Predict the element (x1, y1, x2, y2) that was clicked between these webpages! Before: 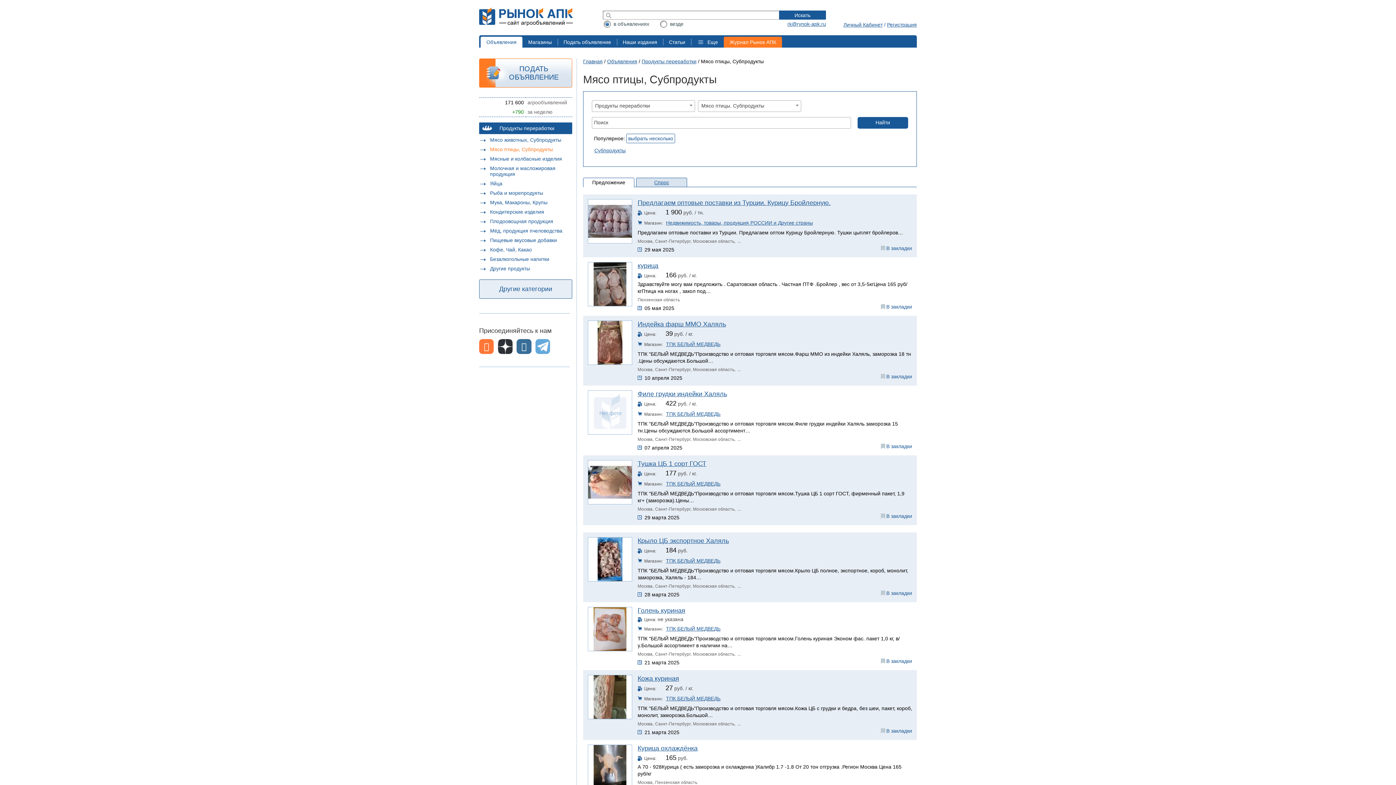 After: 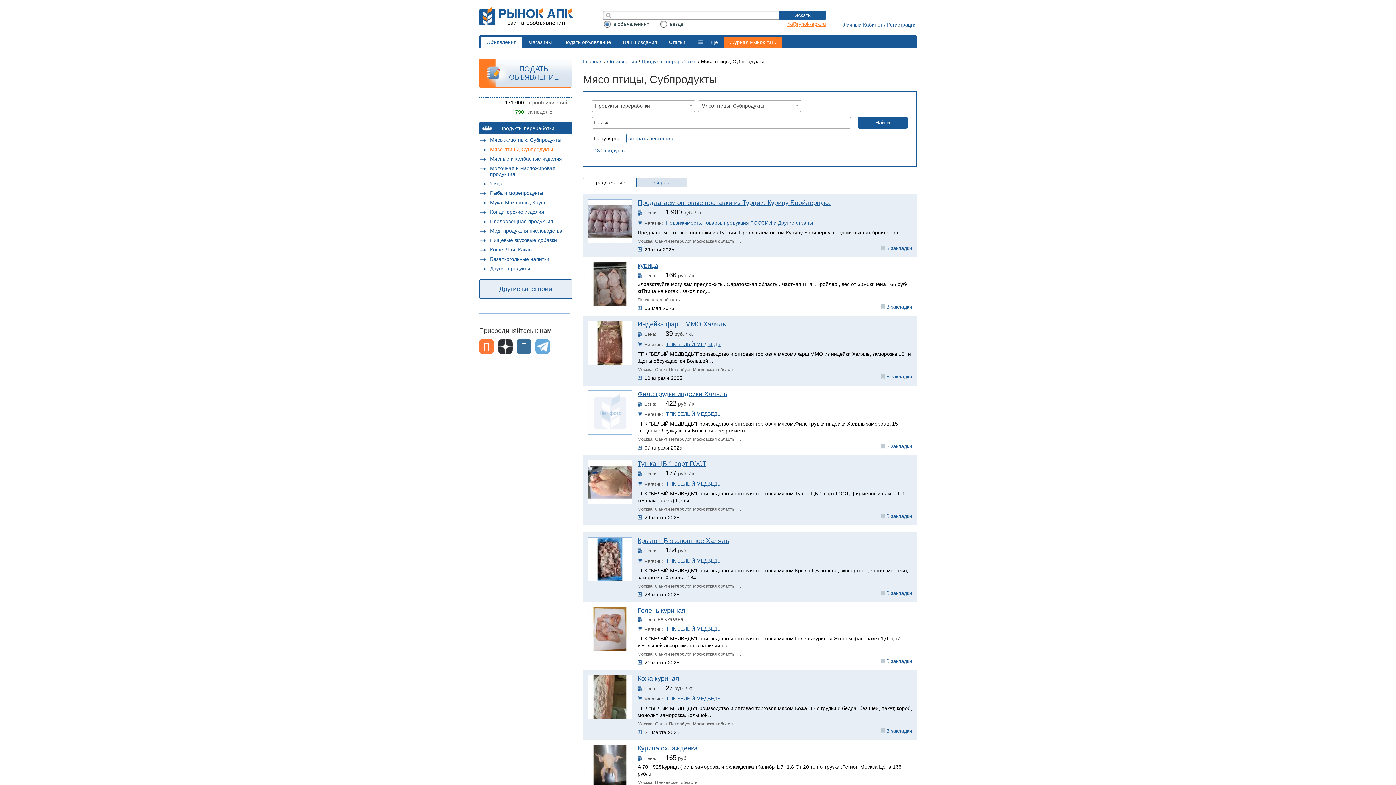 Action: bbox: (787, 21, 826, 26) label: rk@rynok-apk.ru